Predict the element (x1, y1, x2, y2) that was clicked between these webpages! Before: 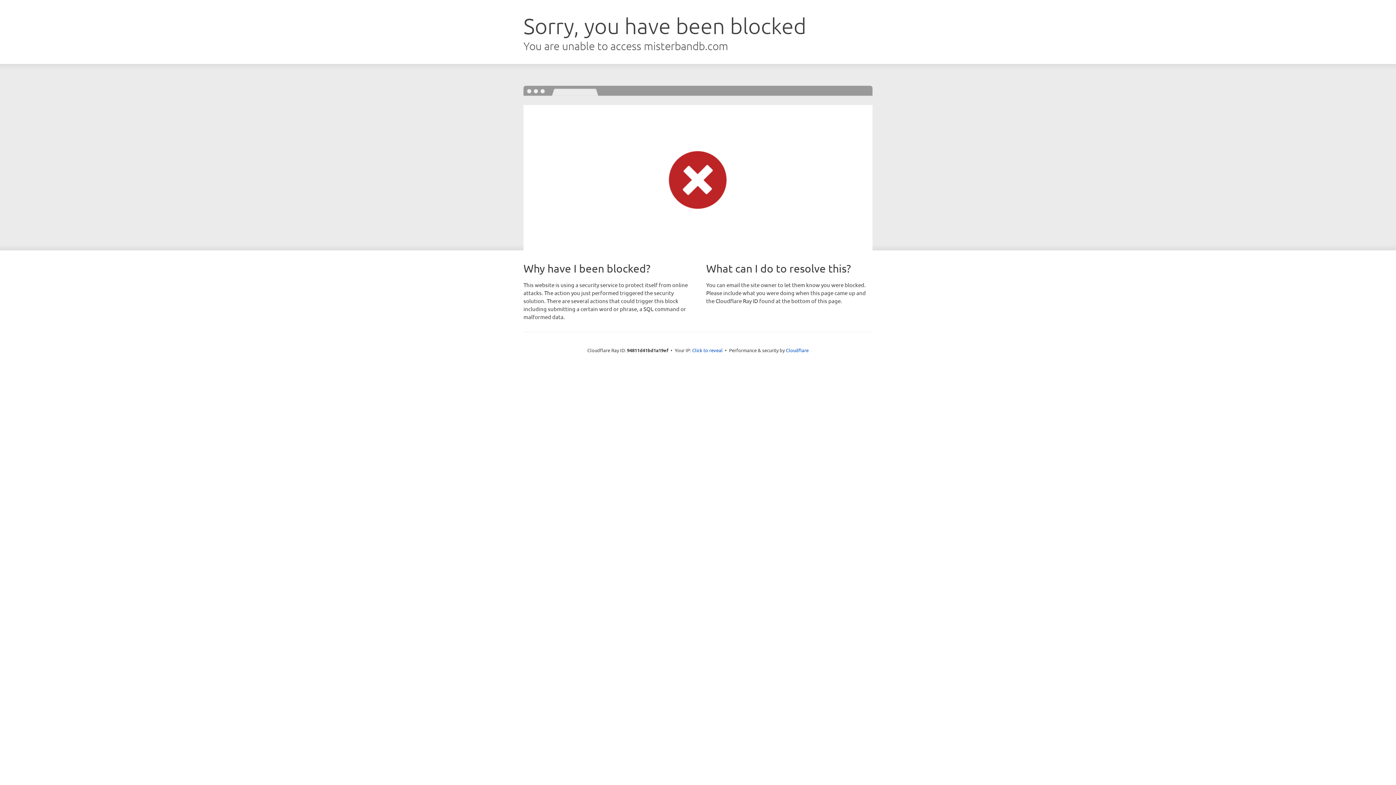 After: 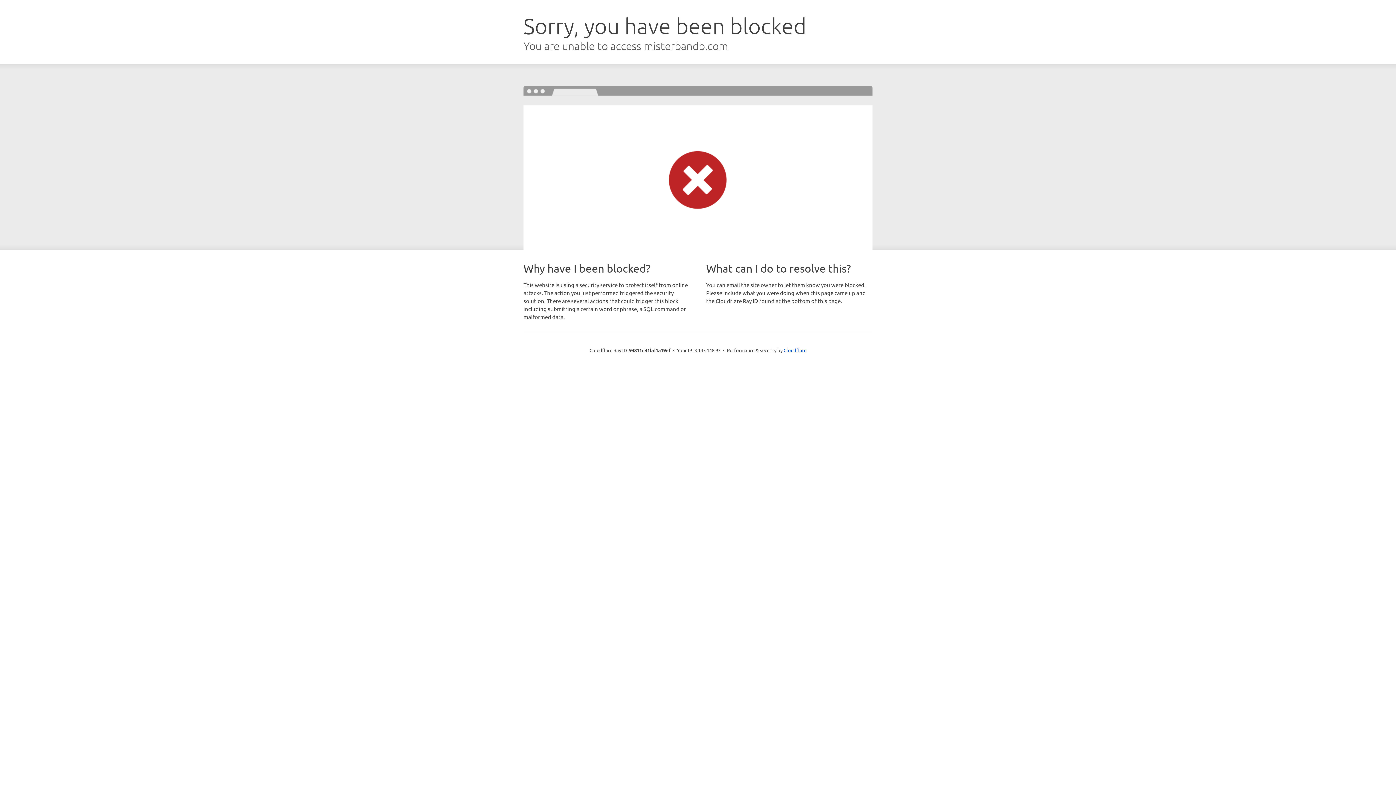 Action: label: Click to reveal bbox: (692, 346, 722, 353)